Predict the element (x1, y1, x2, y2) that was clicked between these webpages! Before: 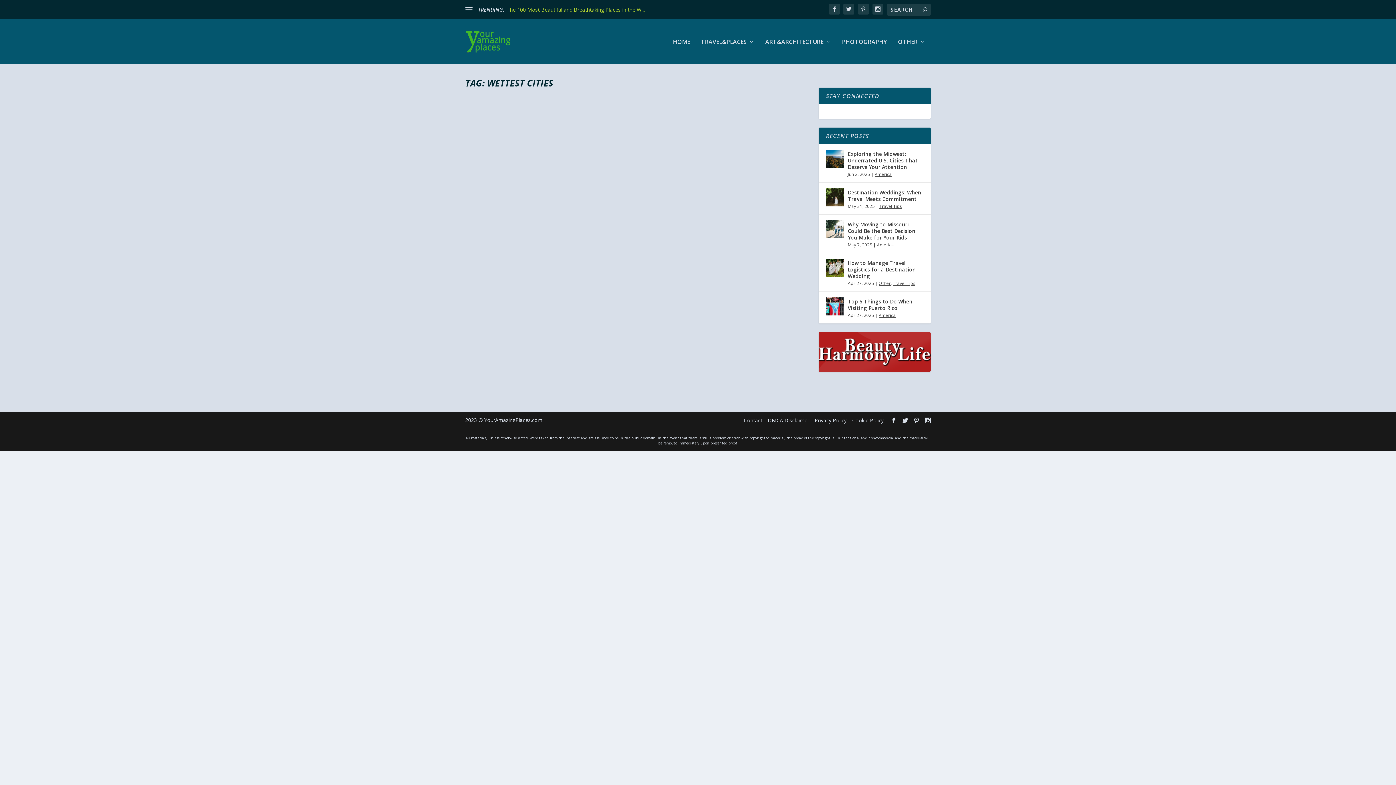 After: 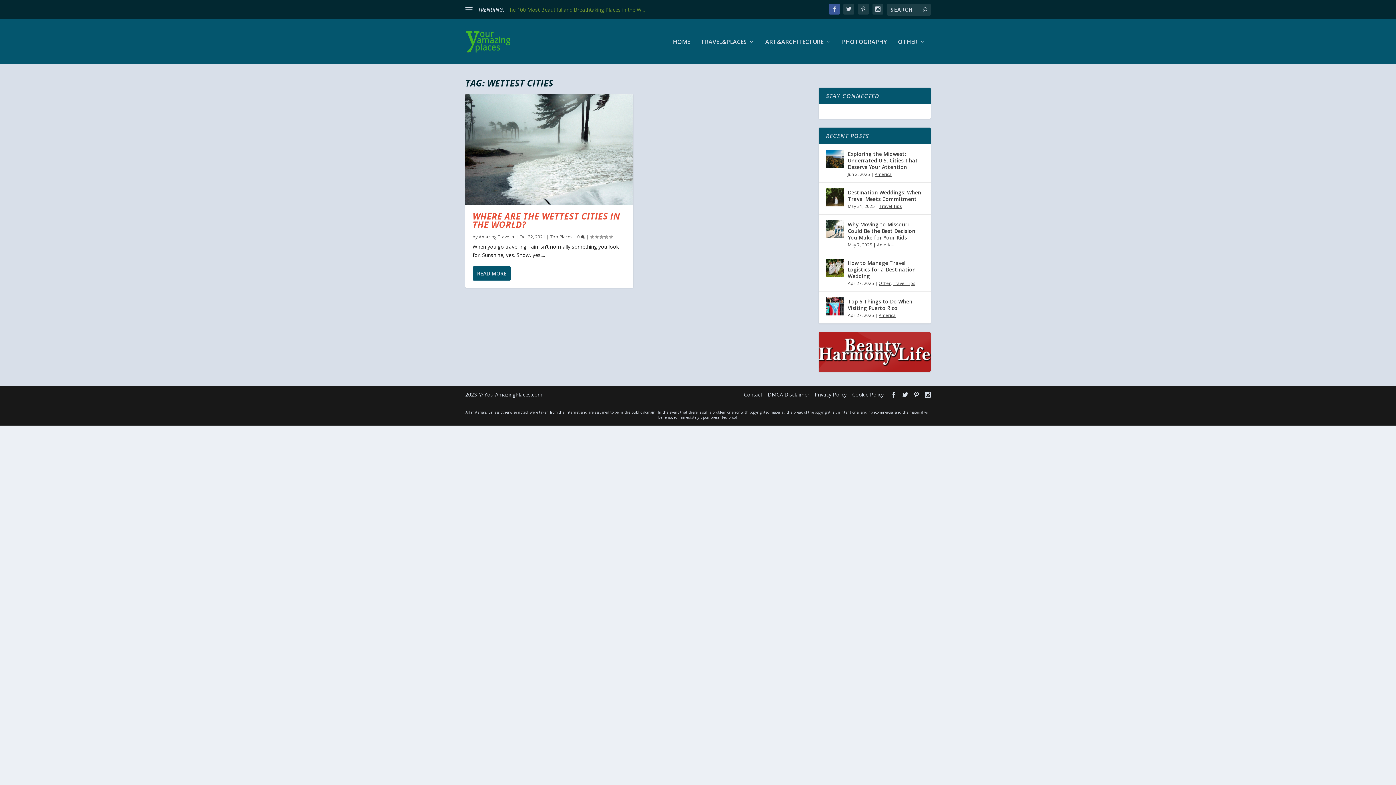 Action: bbox: (829, 3, 840, 14)